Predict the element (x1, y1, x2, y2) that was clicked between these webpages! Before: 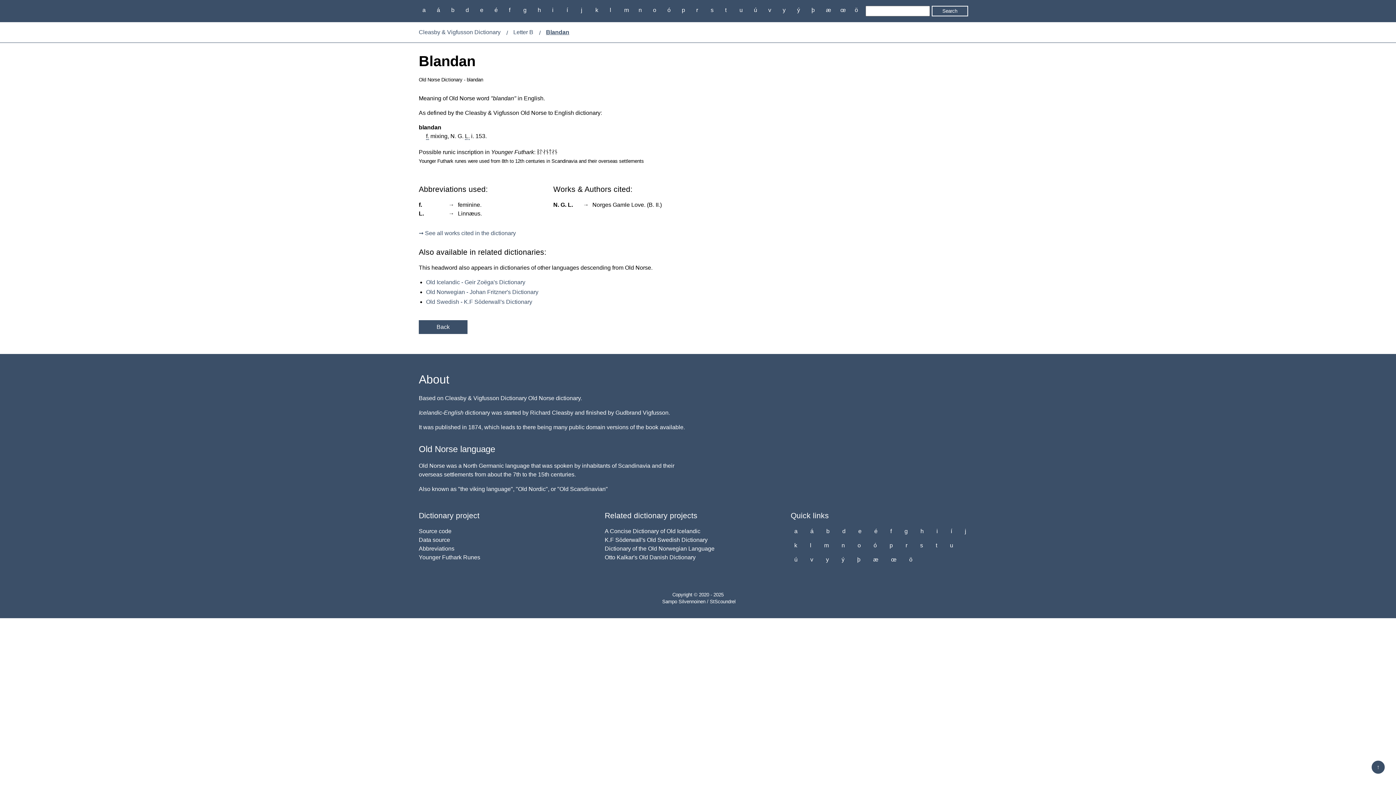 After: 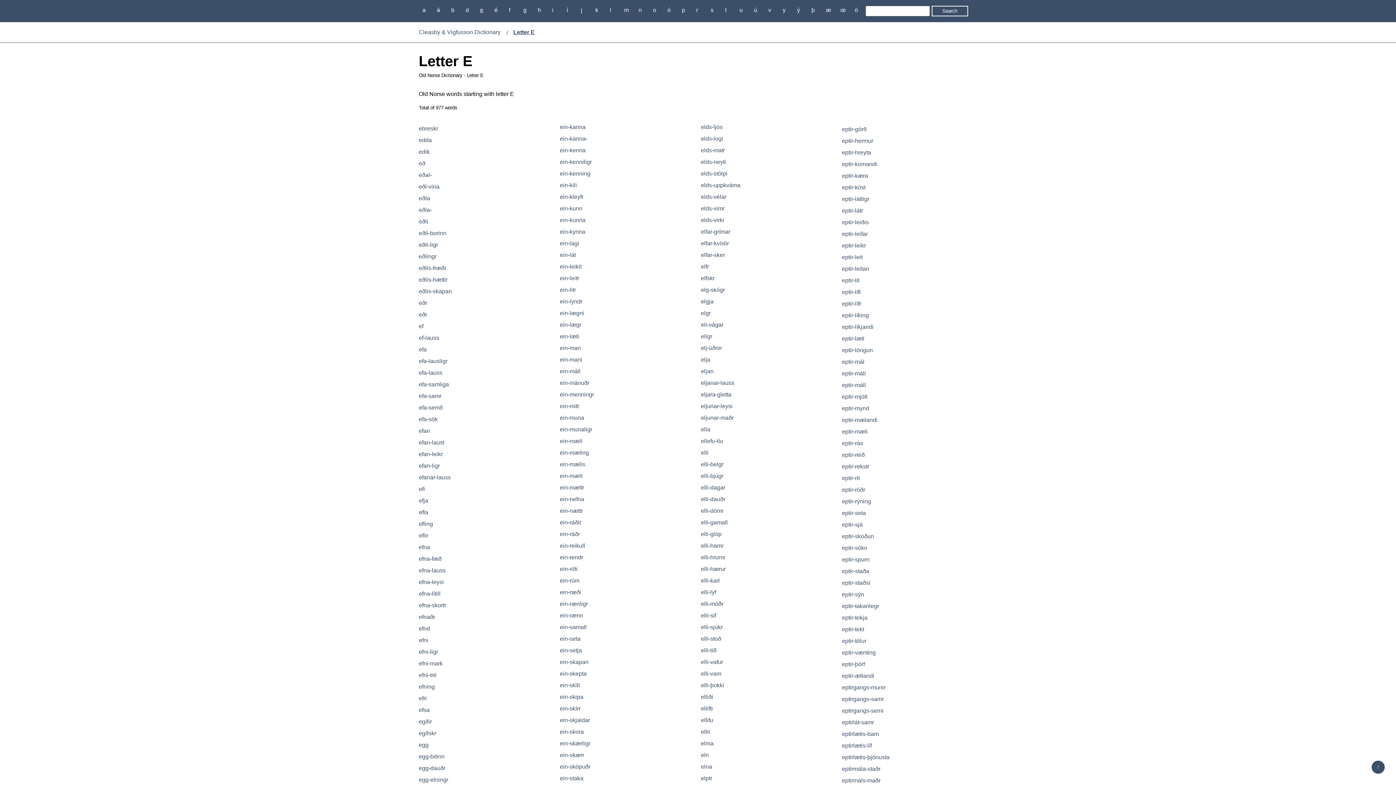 Action: bbox: (476, 5, 487, 14) label: e